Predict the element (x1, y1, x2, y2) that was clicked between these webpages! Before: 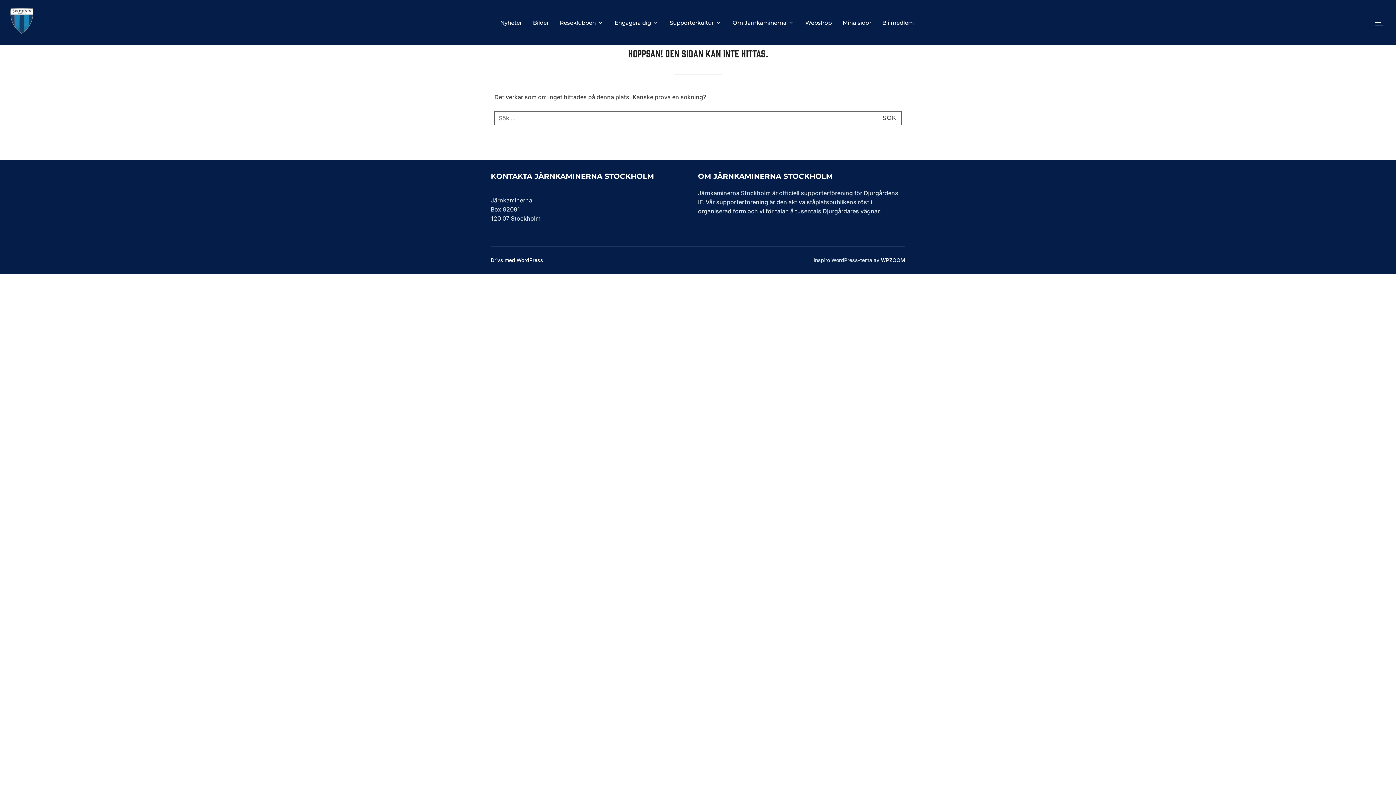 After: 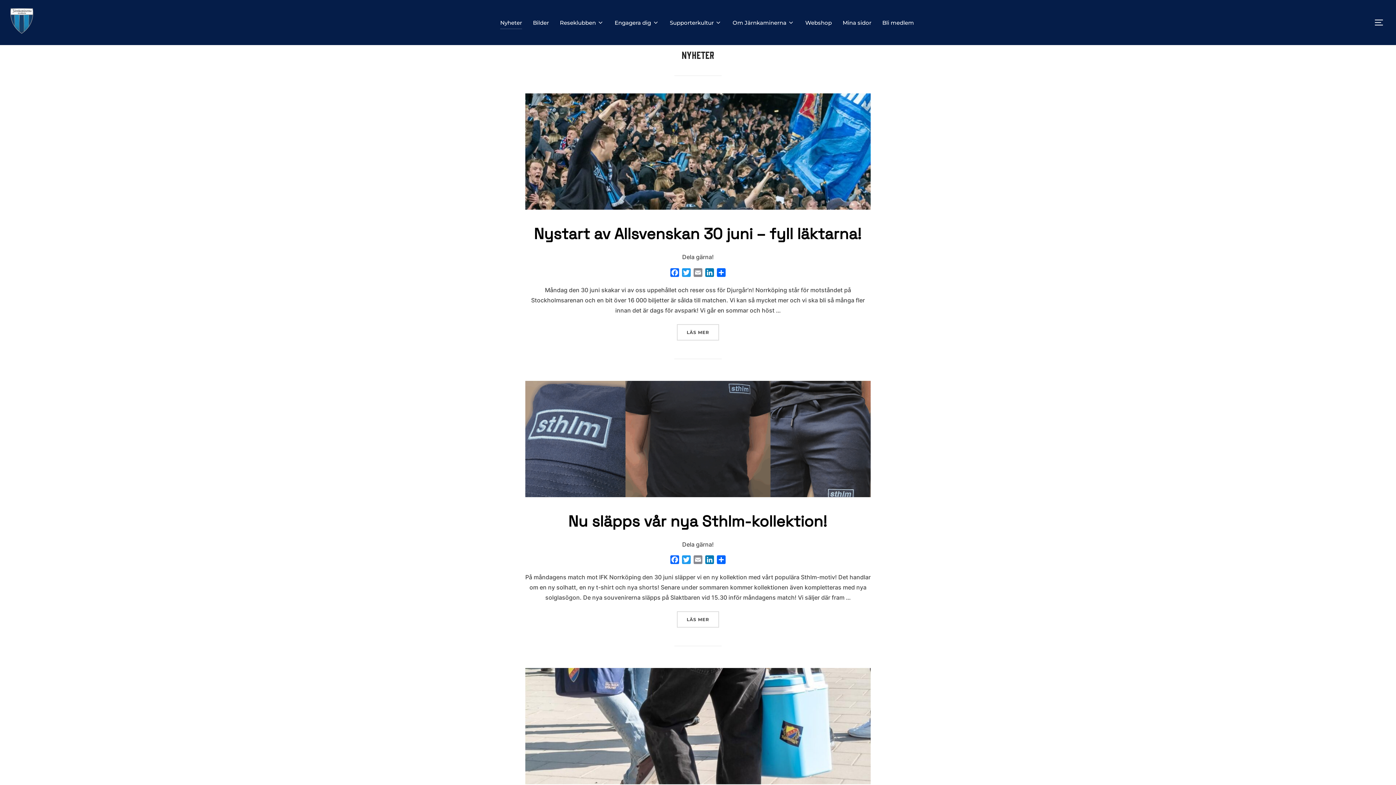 Action: label: Nyheter bbox: (500, 16, 522, 29)